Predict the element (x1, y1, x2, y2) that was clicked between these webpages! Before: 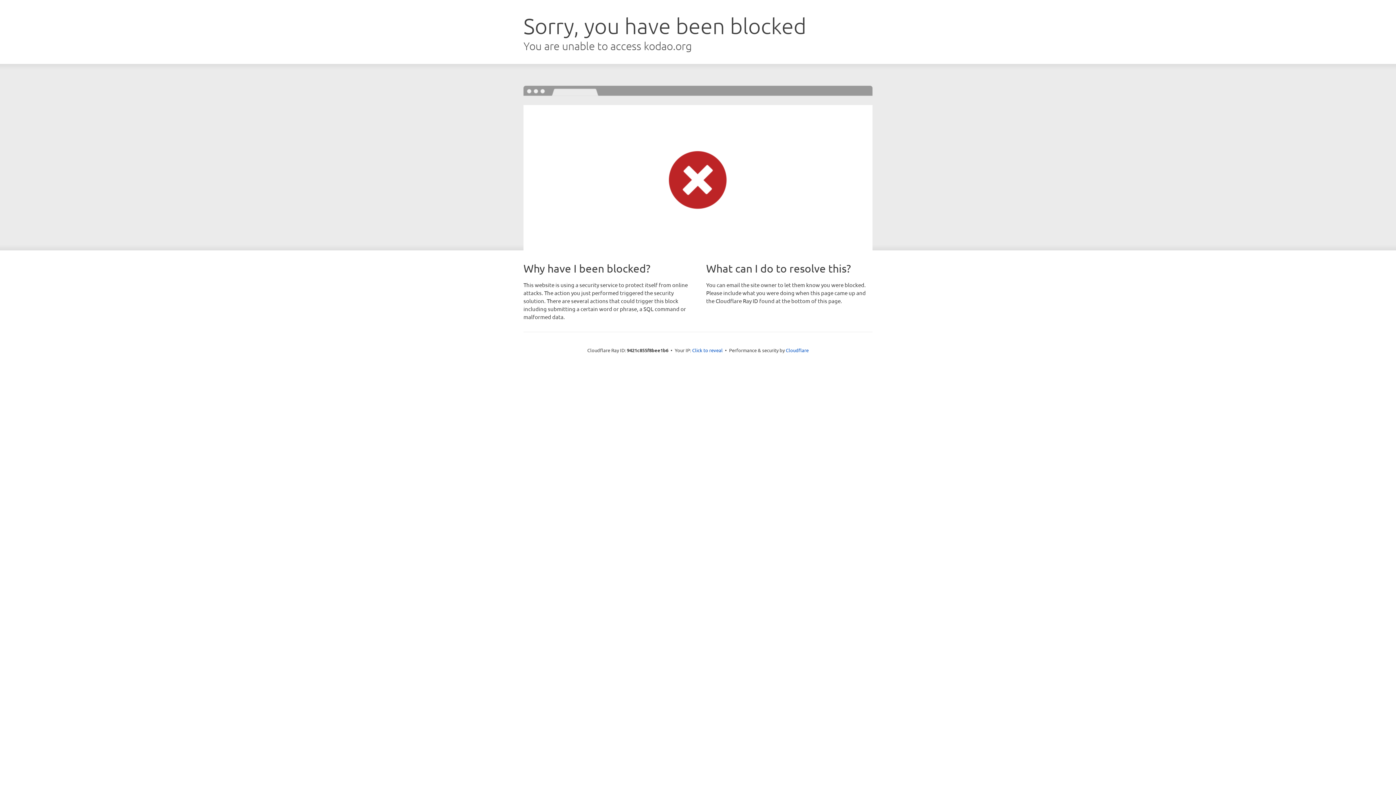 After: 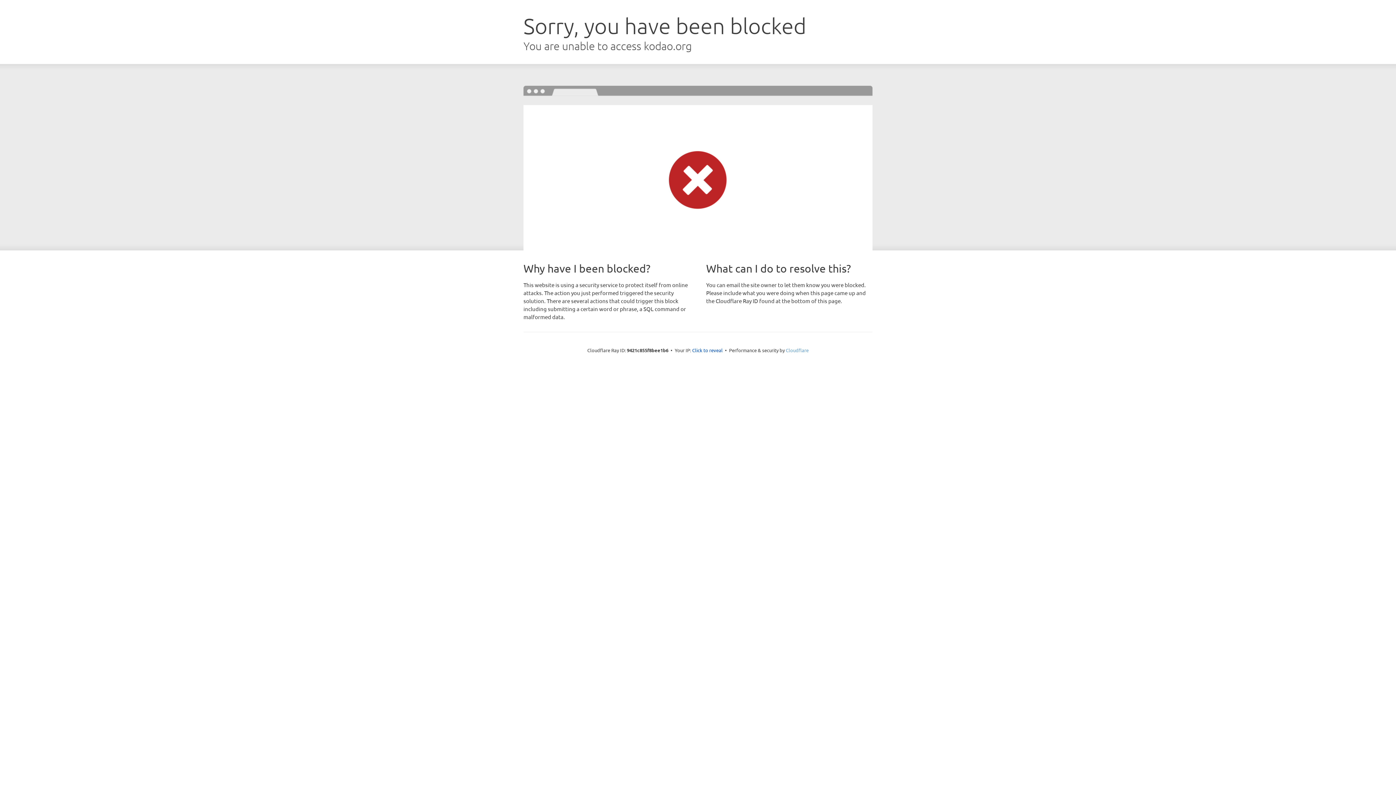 Action: bbox: (786, 347, 808, 353) label: Cloudflare